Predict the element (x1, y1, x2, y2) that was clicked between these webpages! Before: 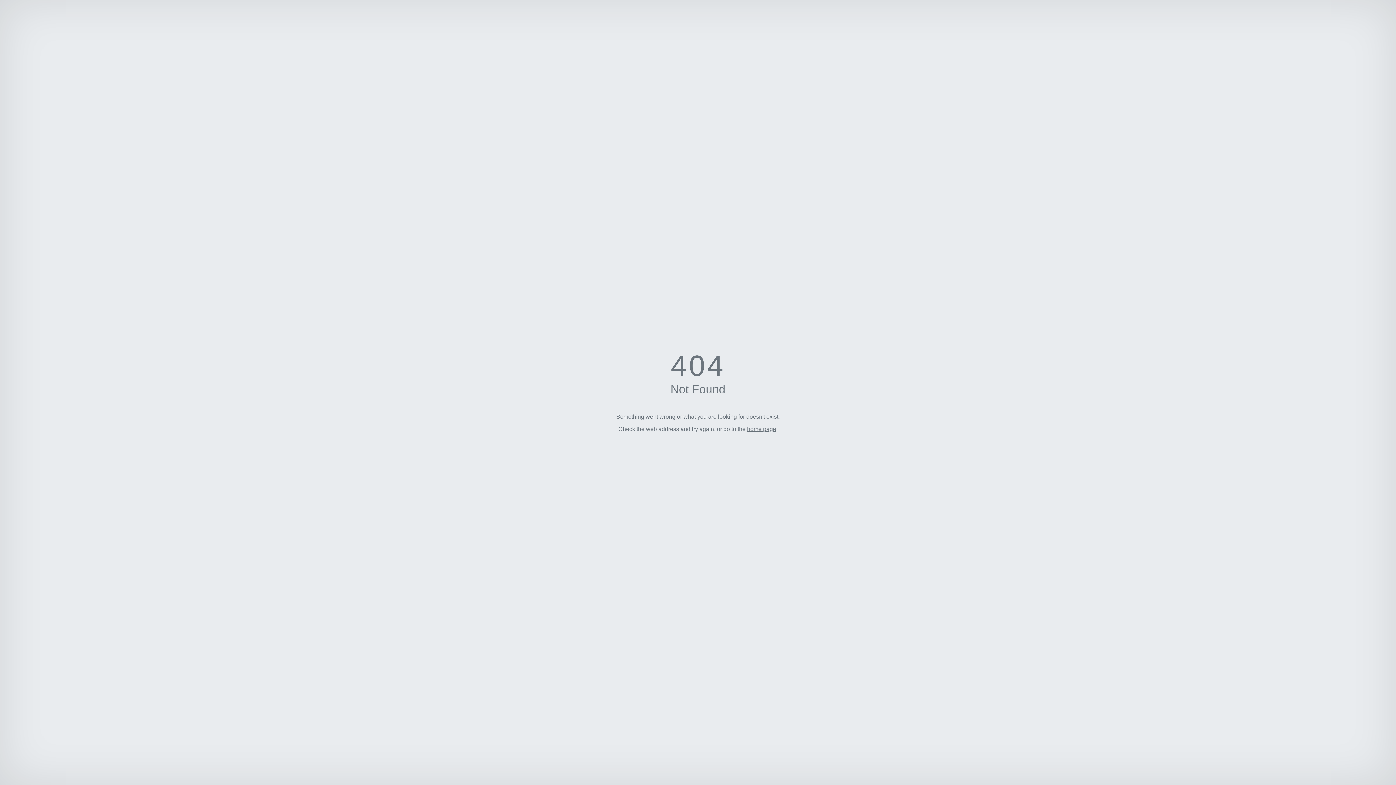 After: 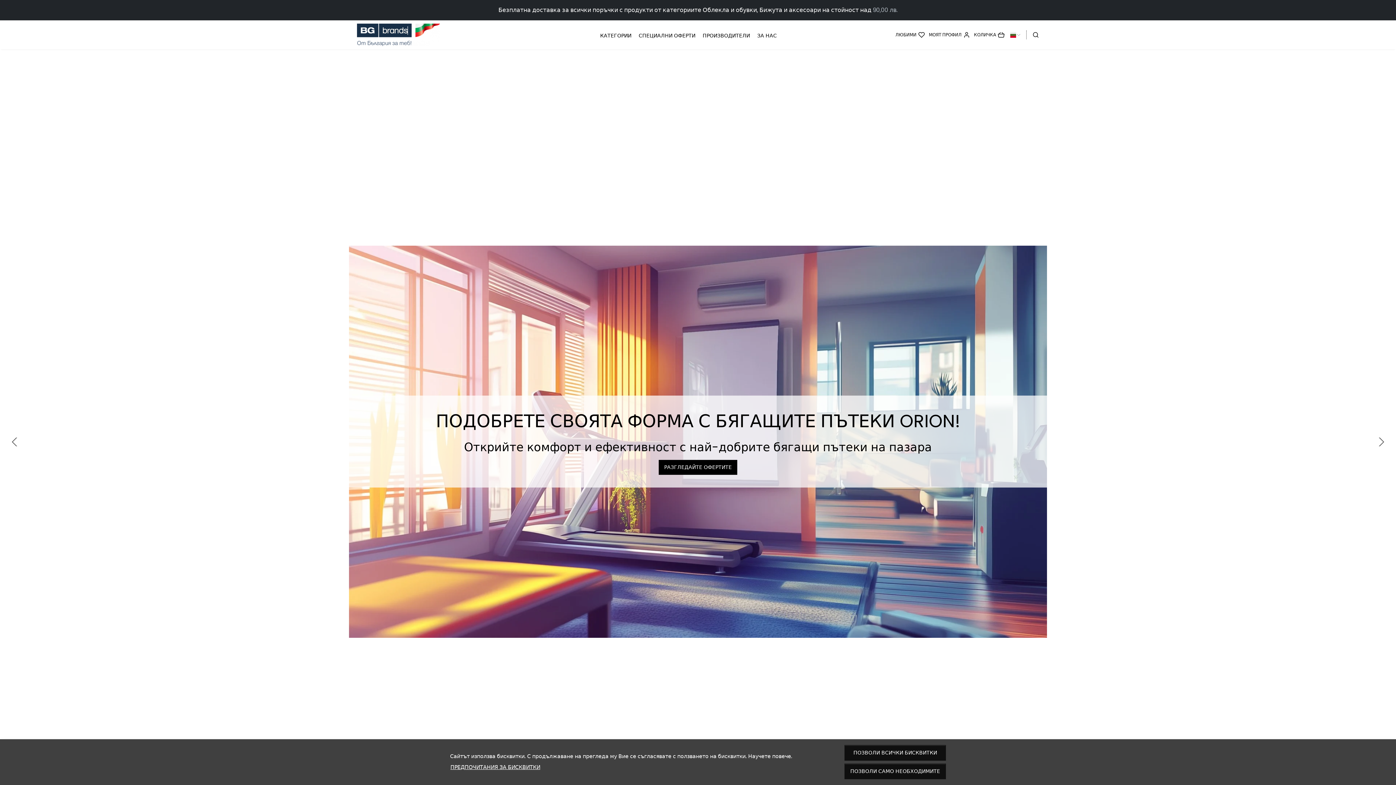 Action: label: home page bbox: (747, 426, 776, 432)